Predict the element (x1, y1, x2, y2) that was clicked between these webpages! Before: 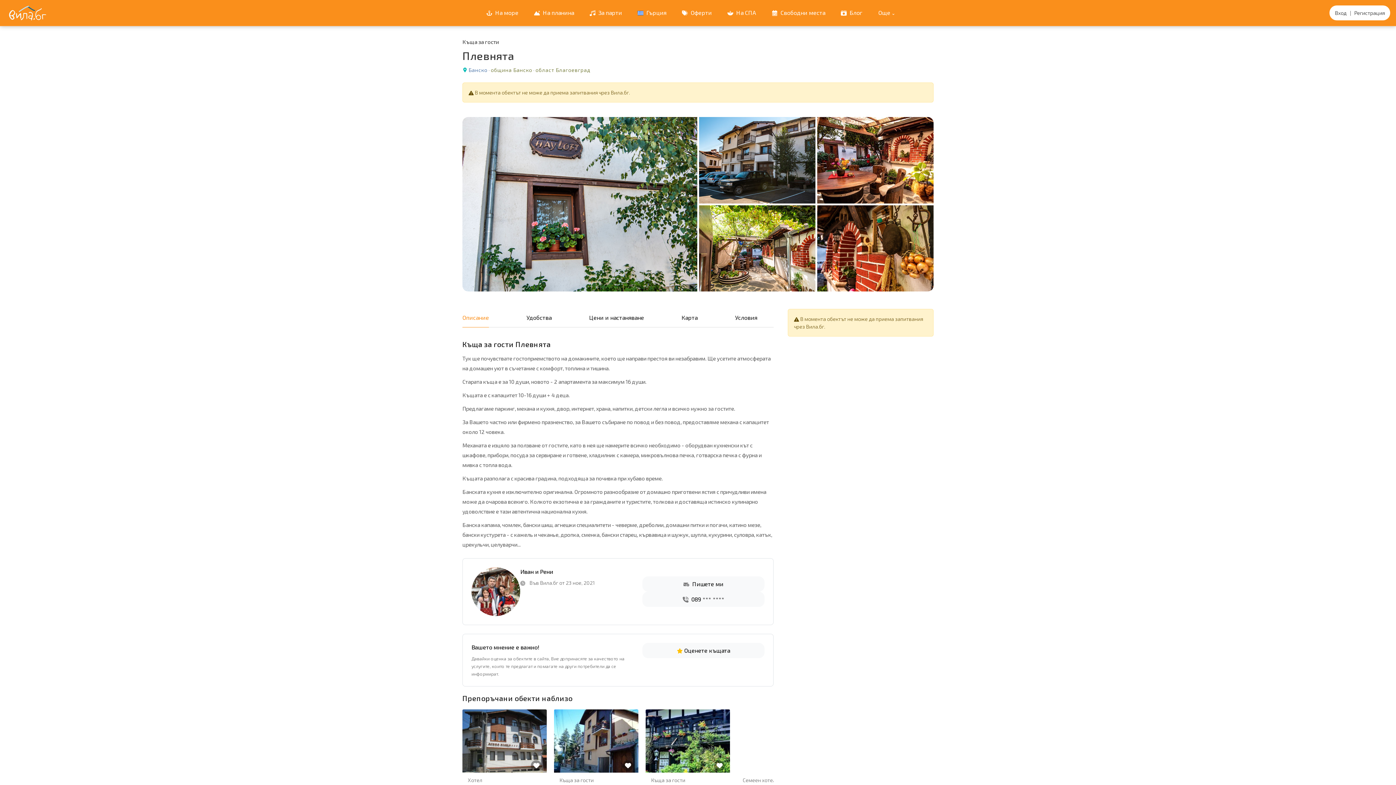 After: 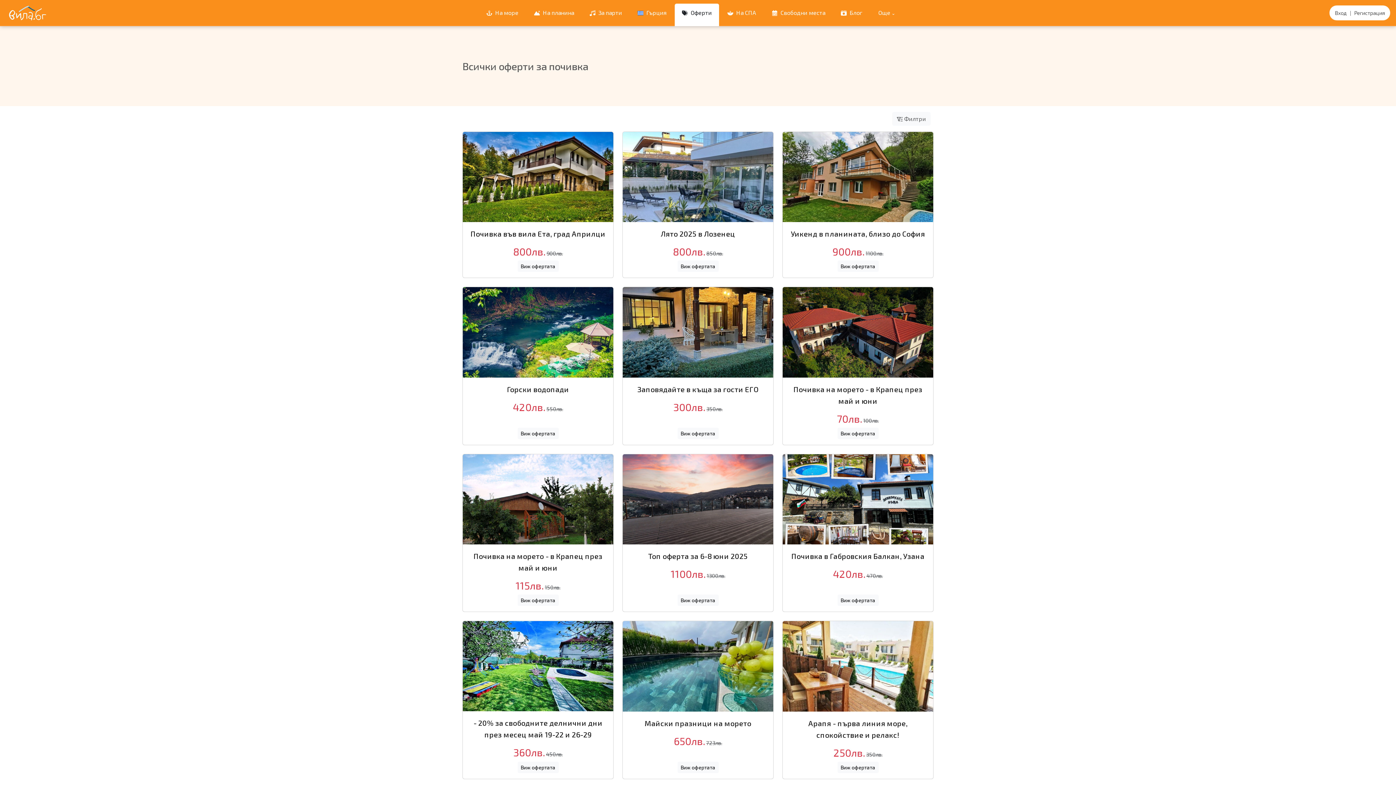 Action: bbox: (678, 5, 715, 19) label:  Оферти